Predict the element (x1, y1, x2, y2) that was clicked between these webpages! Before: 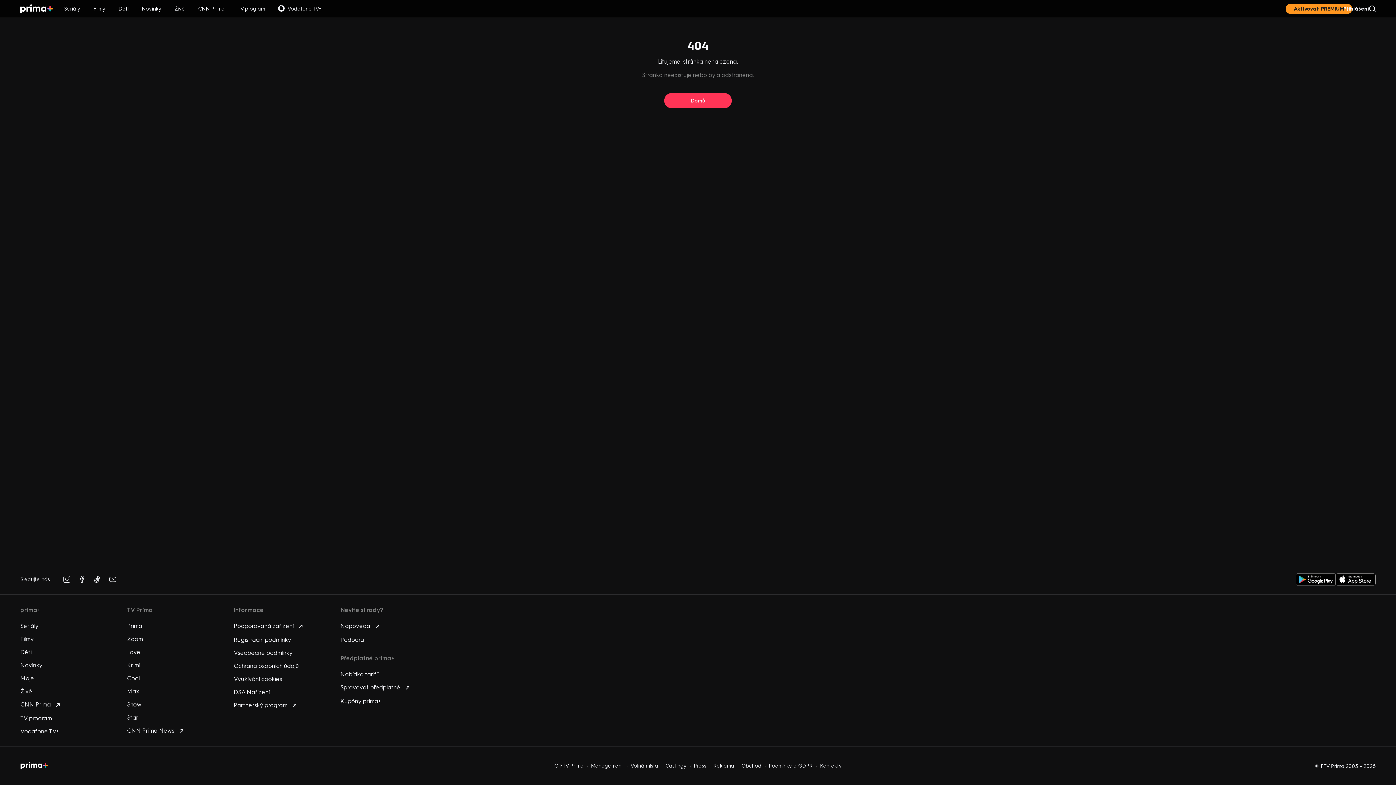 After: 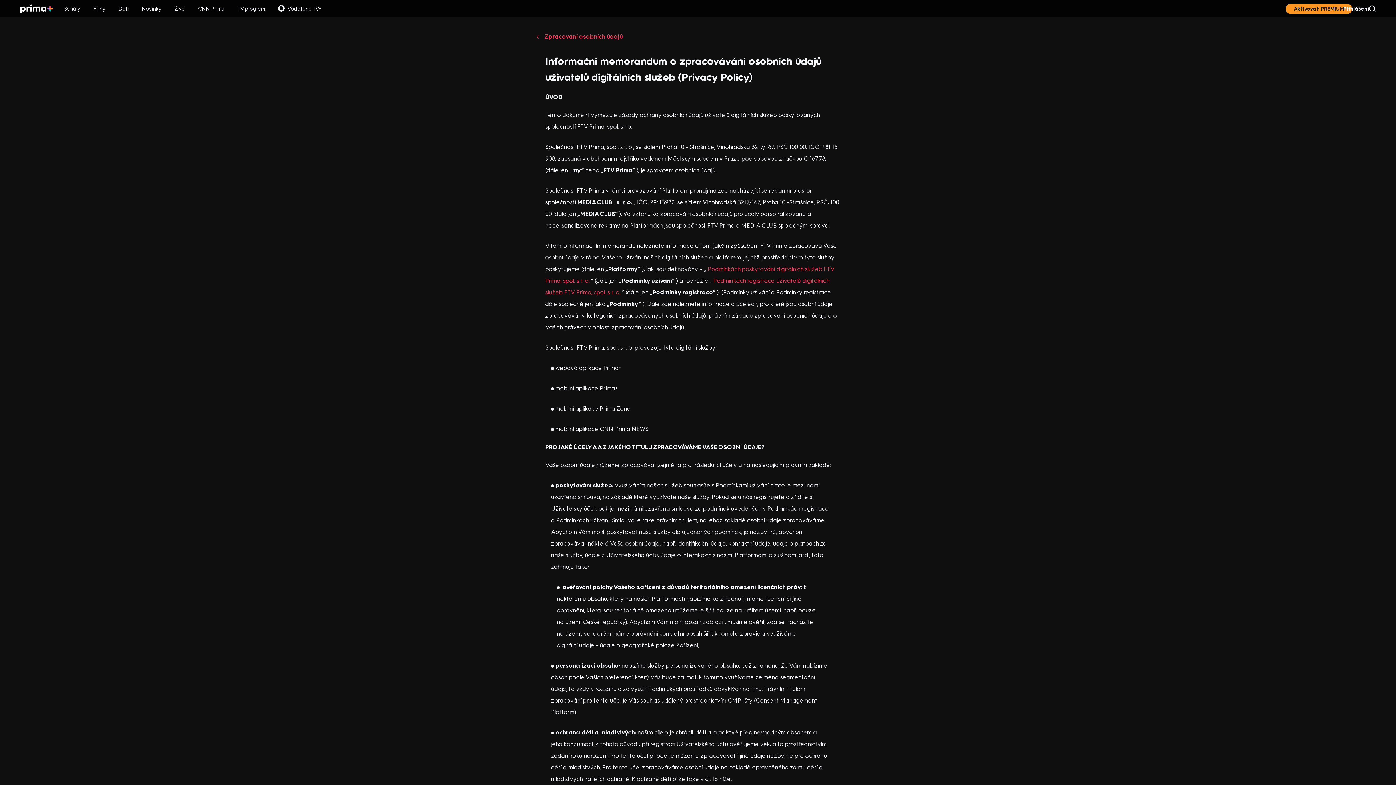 Action: bbox: (233, 662, 298, 669) label: Ochrana osobních údajů